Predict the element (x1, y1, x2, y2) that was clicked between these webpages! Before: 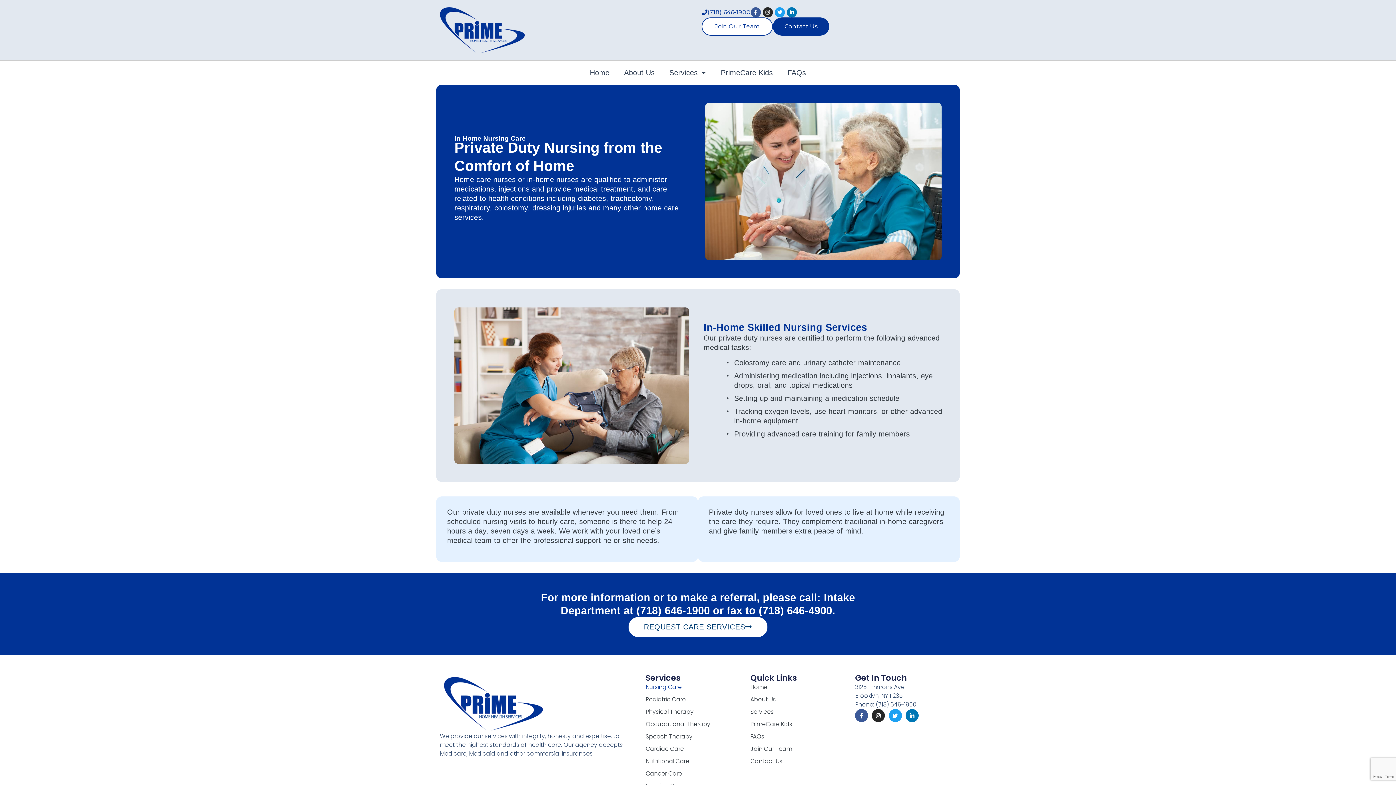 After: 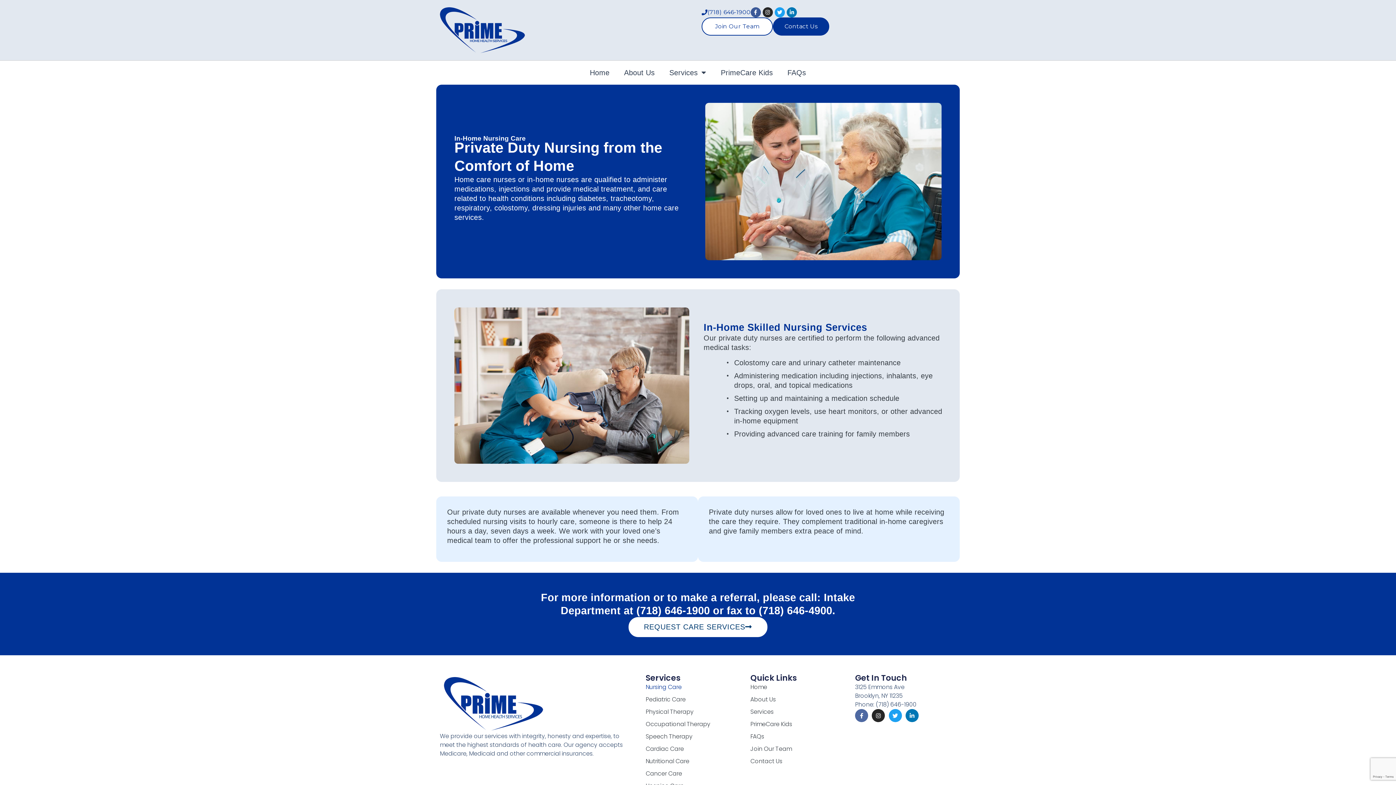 Action: label: Facebook-f bbox: (855, 709, 868, 722)